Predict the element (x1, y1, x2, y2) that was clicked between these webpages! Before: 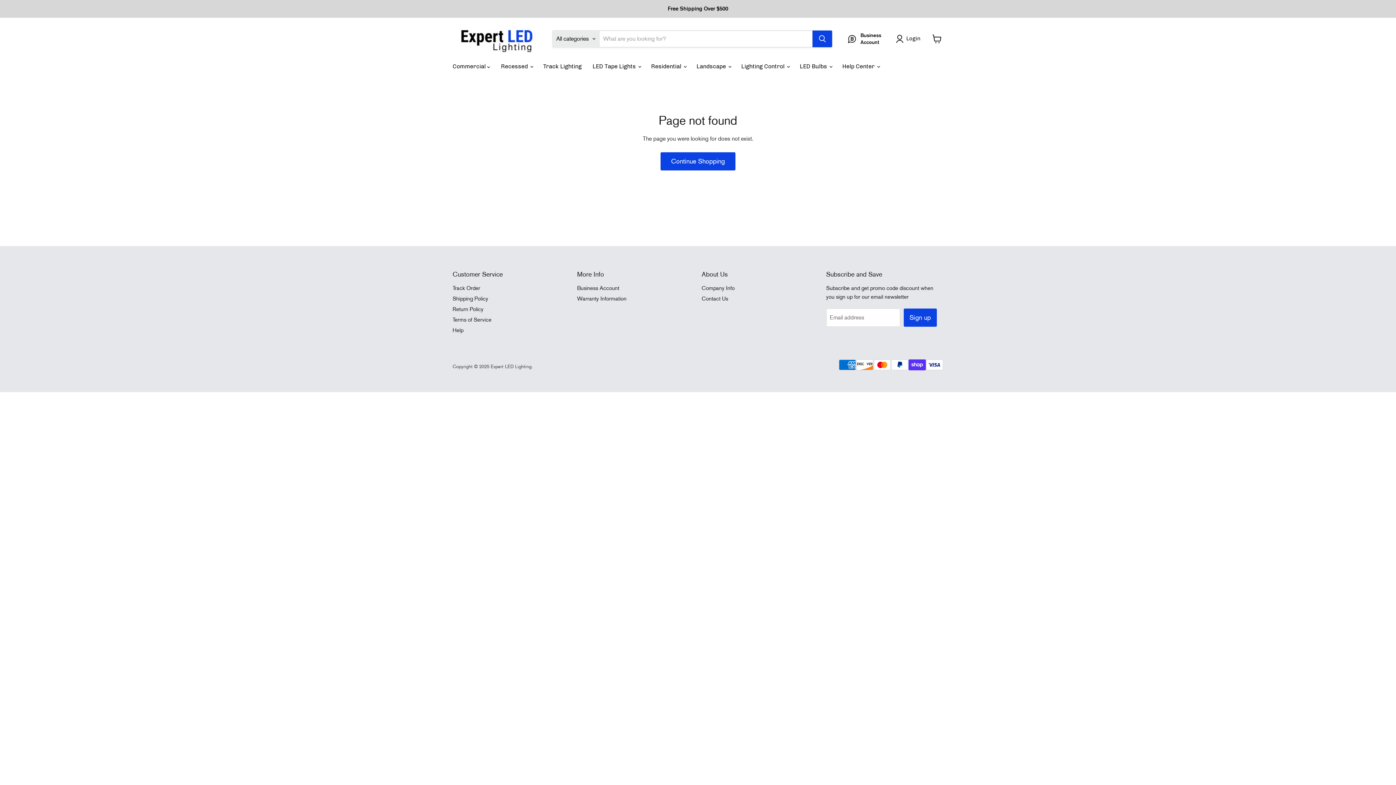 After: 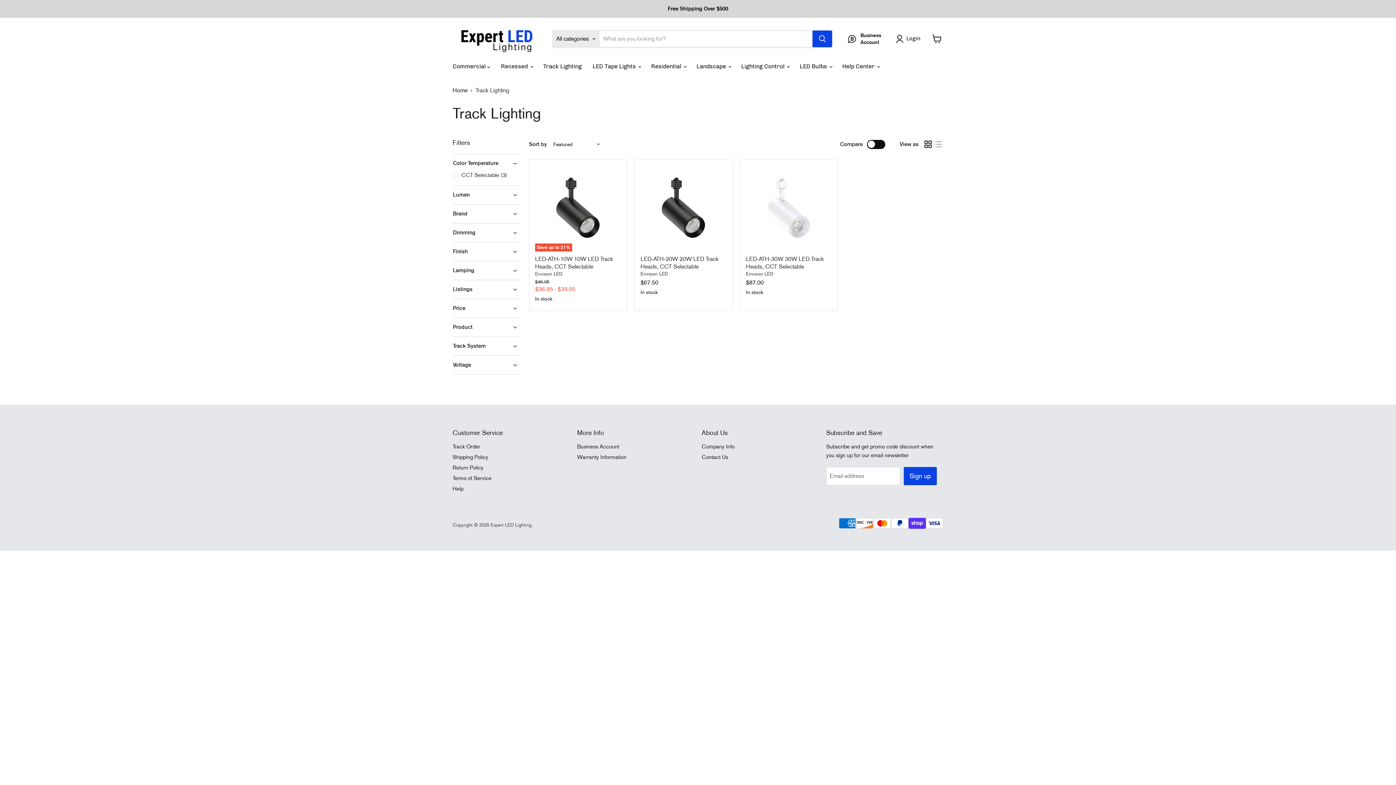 Action: bbox: (537, 58, 587, 74) label: Track Lighting